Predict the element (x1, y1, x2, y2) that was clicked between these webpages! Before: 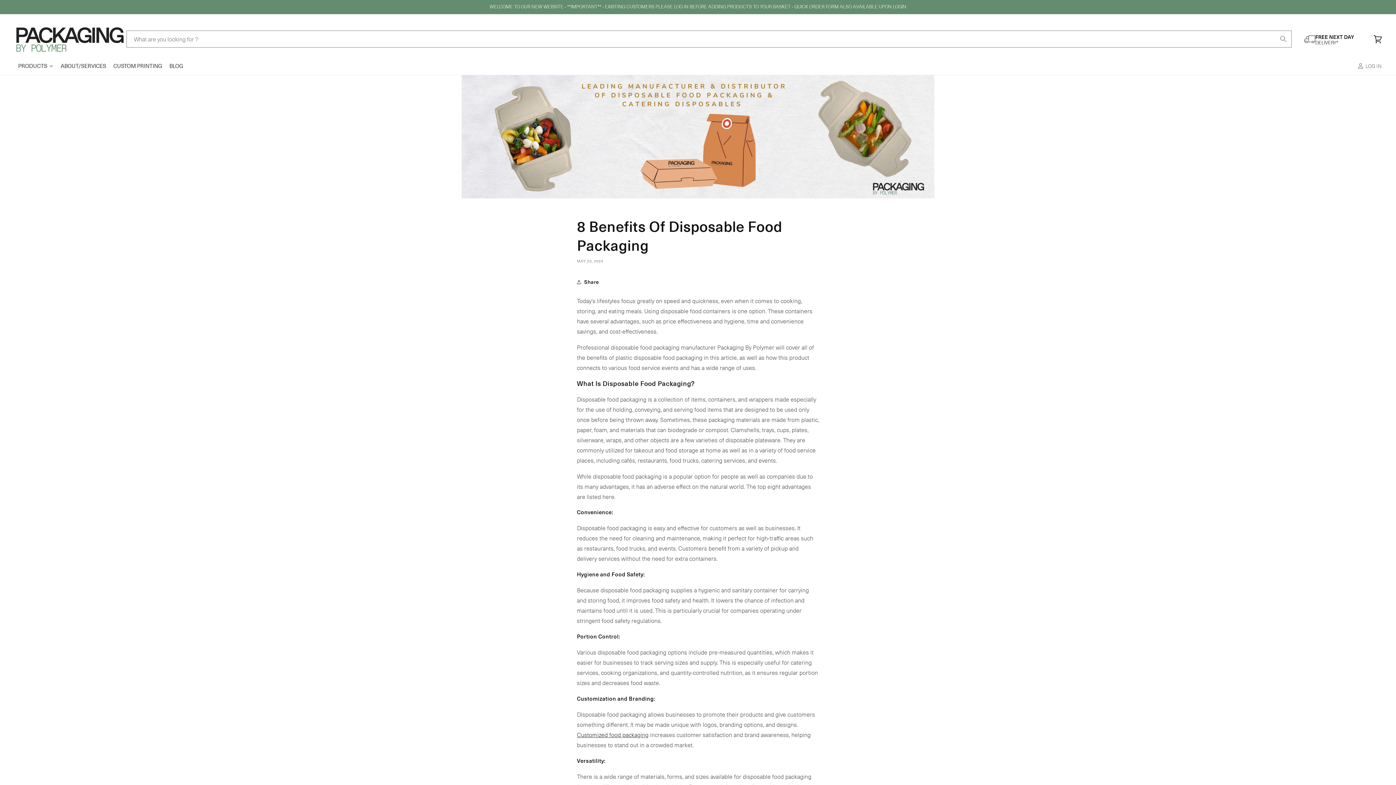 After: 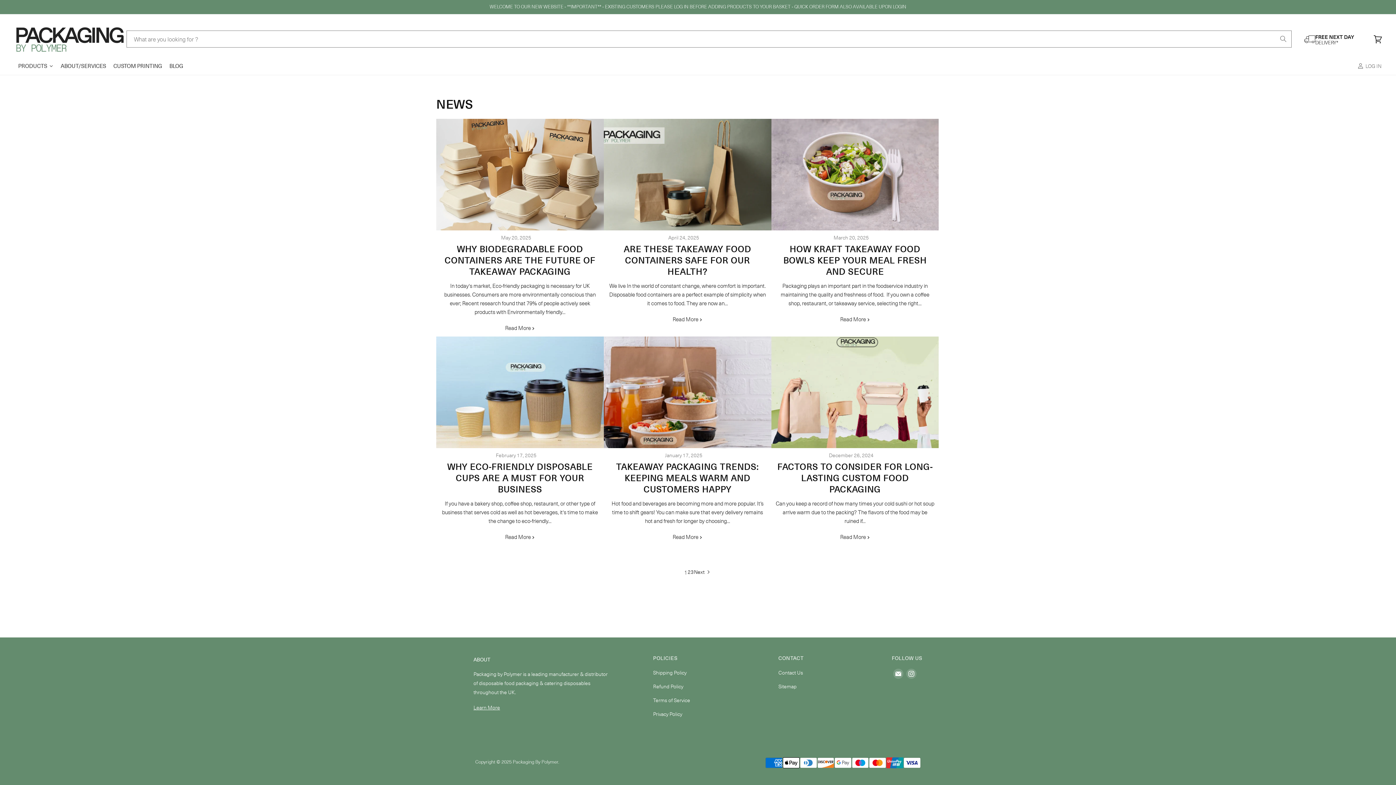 Action: bbox: (165, 56, 186, 74) label: BLOG